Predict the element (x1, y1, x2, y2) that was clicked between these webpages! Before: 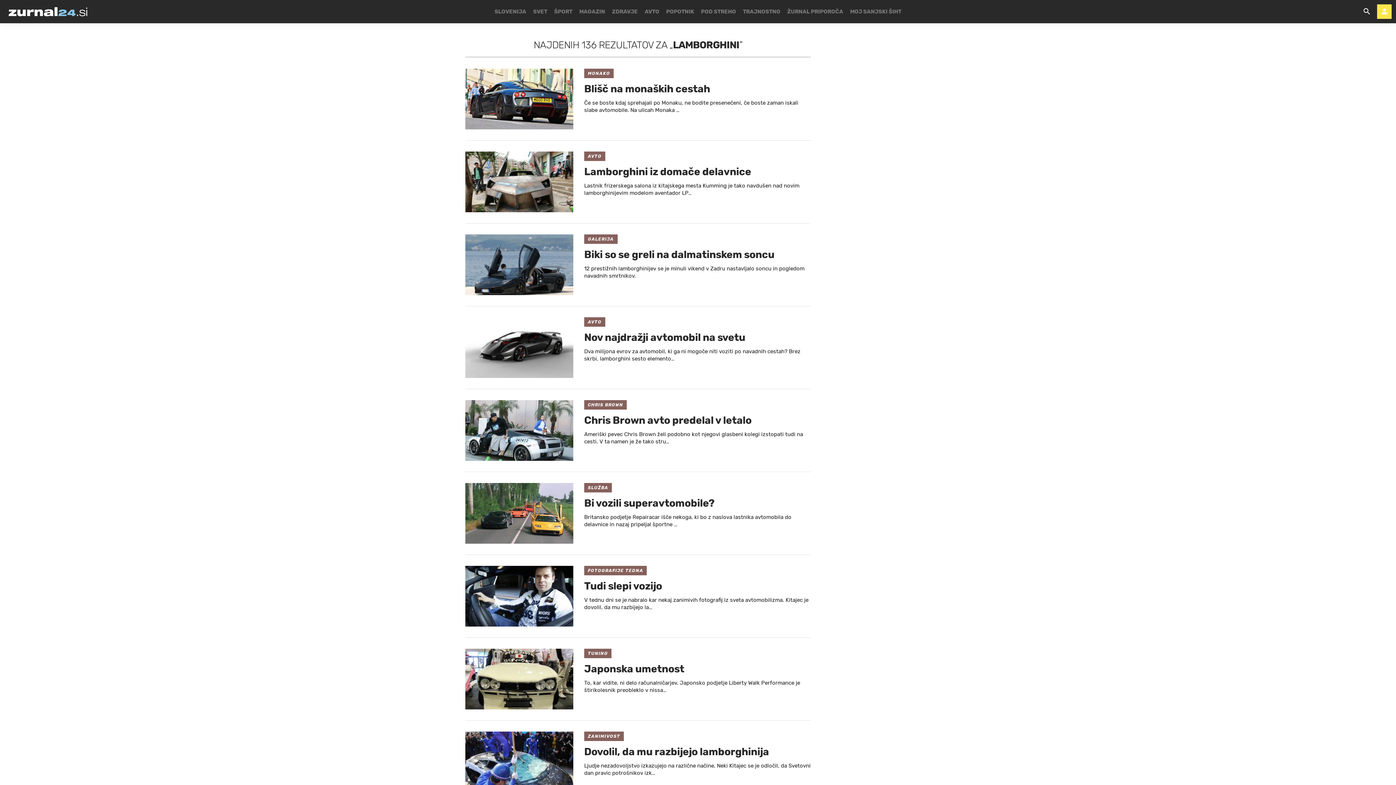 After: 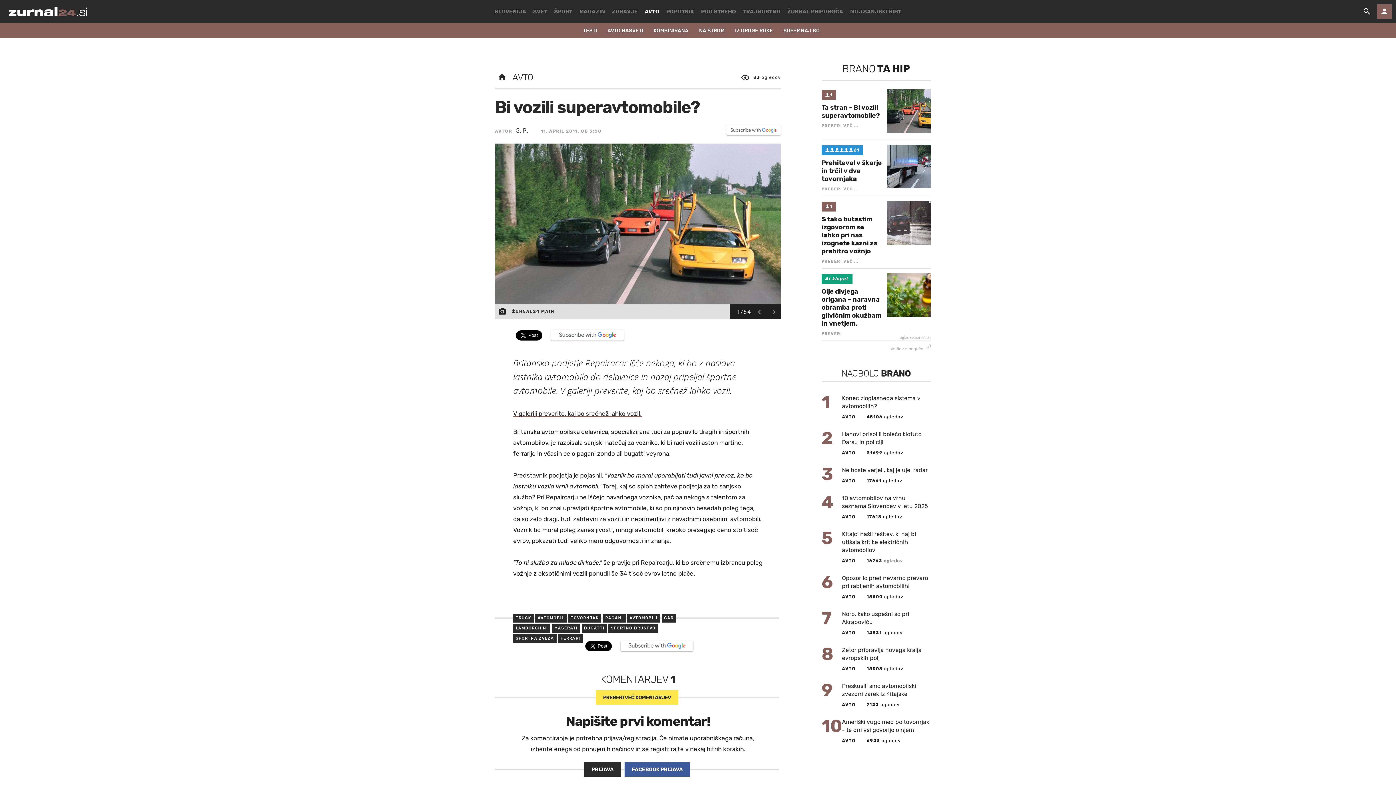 Action: label: SLUŽBA
Bi vozili superavtomobile?
Britansko podjetje Repairacar išče nekoga, ki bo z naslova lastnika avtomobila do delavnice in nazaj pripeljal športne … bbox: (465, 483, 810, 528)